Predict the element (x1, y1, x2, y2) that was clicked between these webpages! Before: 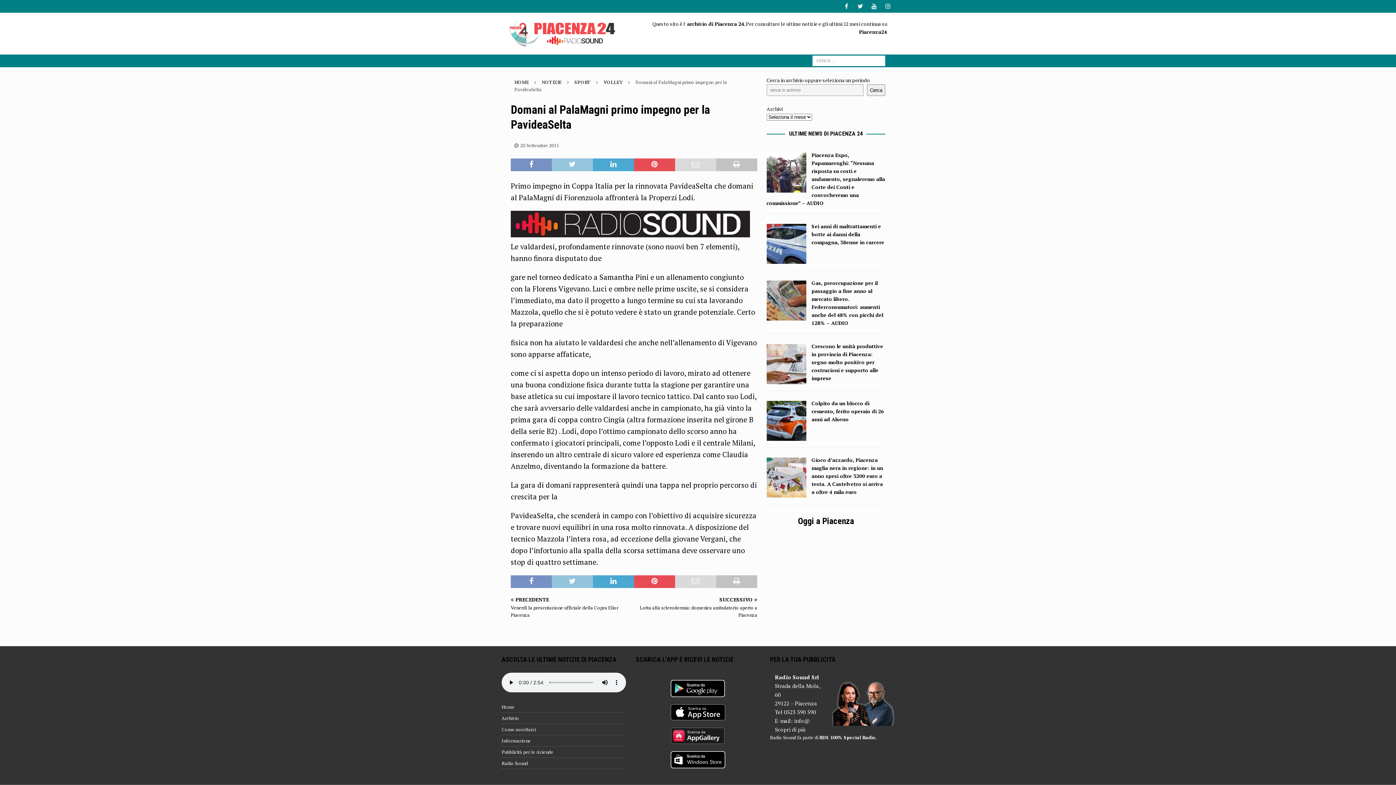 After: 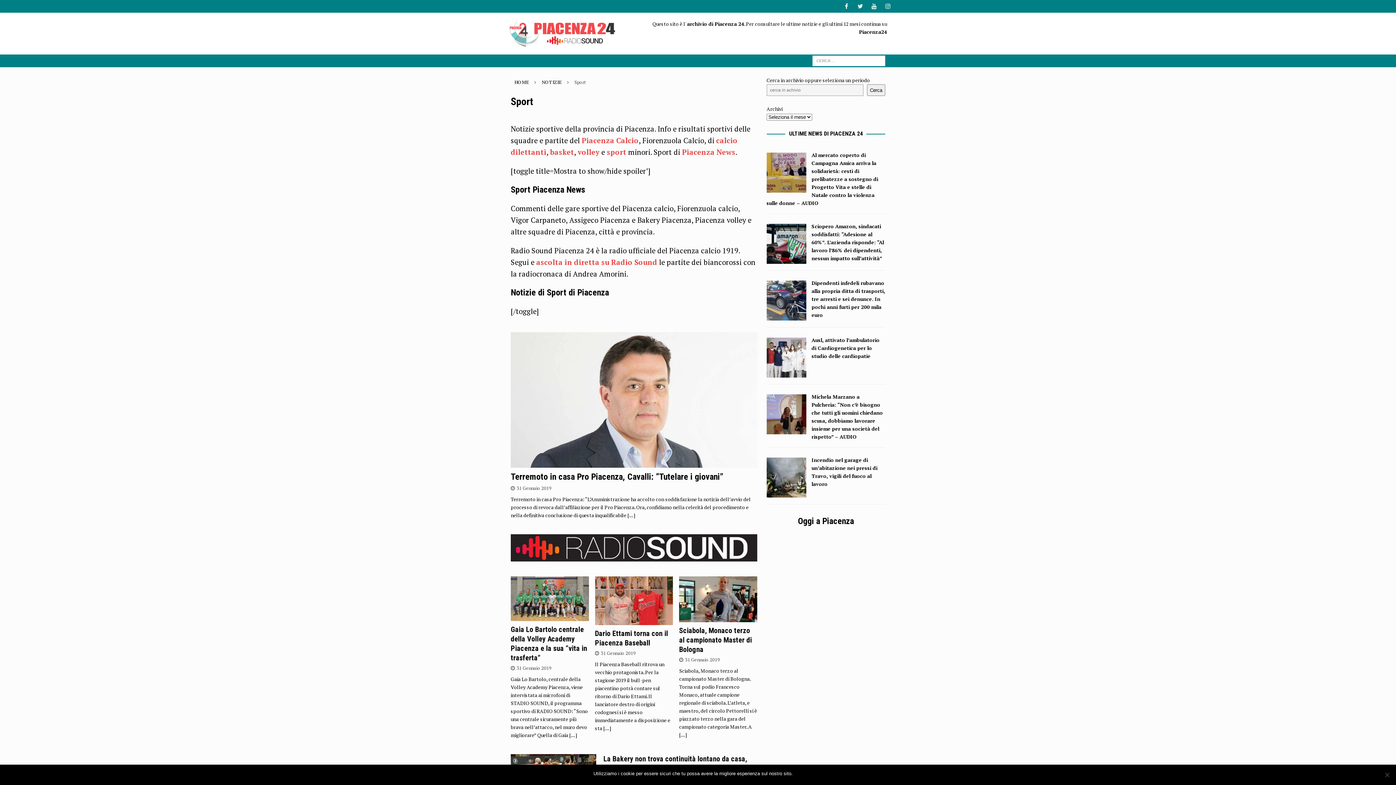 Action: bbox: (574, 79, 590, 85) label: SPORT